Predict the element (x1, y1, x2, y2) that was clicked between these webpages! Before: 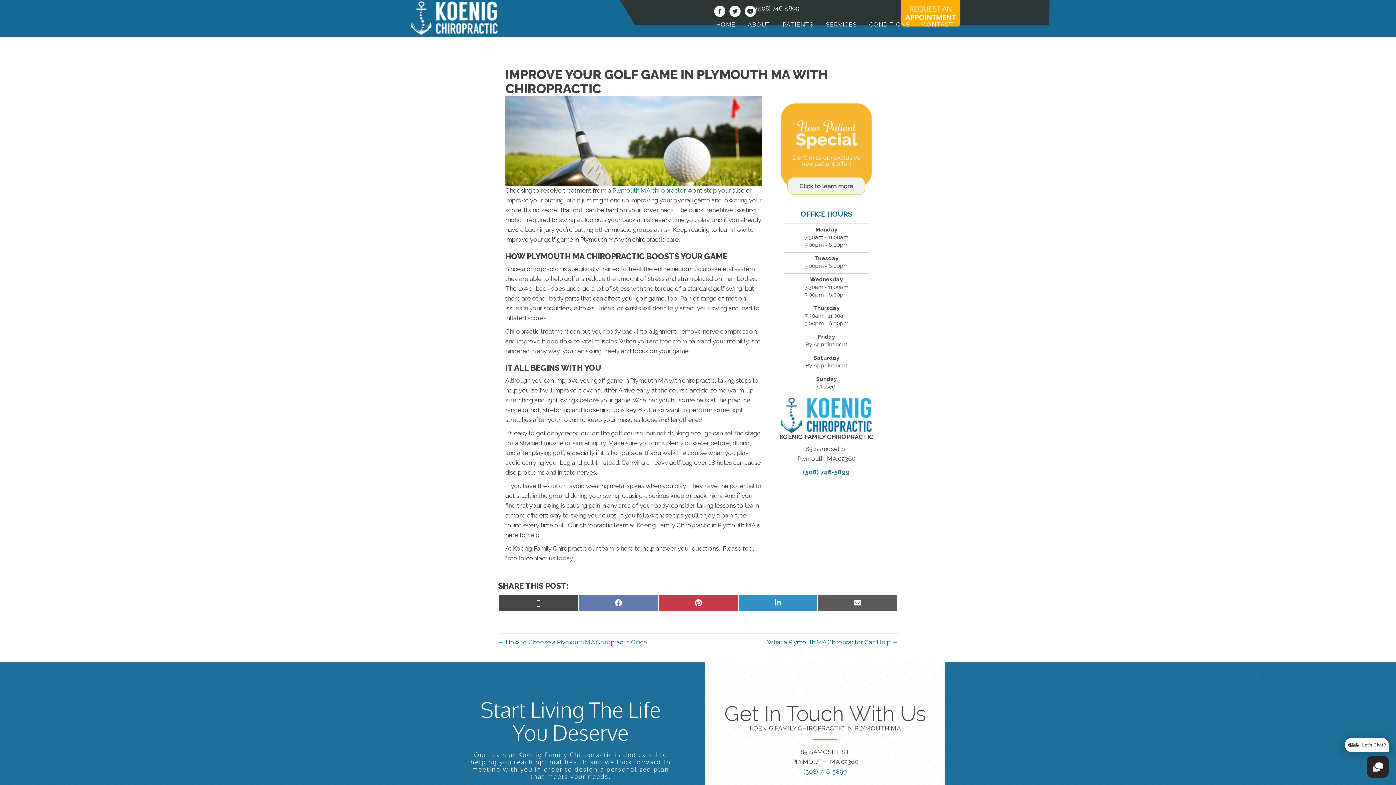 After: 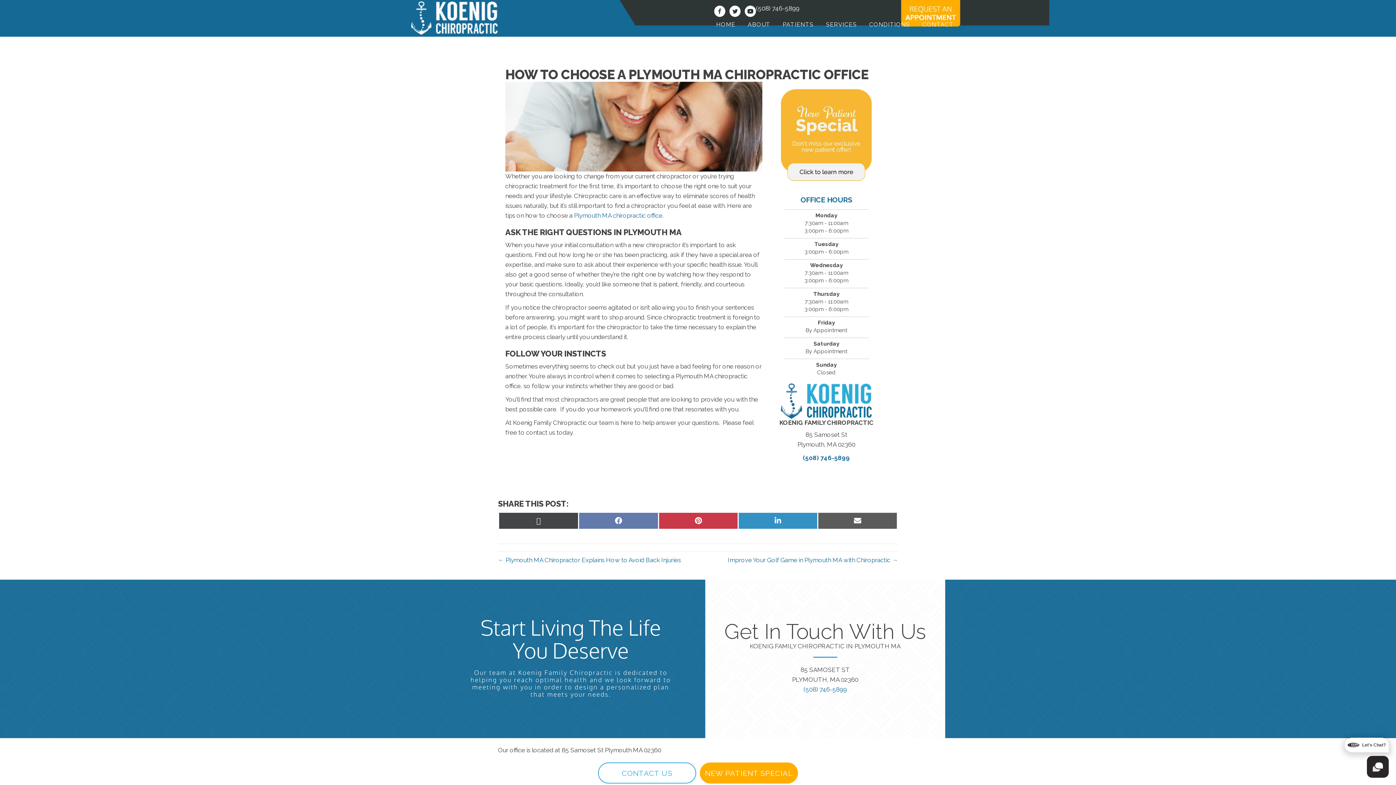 Action: label: ← How to Choose a Plymouth MA Chiropractic Office bbox: (498, 639, 647, 646)